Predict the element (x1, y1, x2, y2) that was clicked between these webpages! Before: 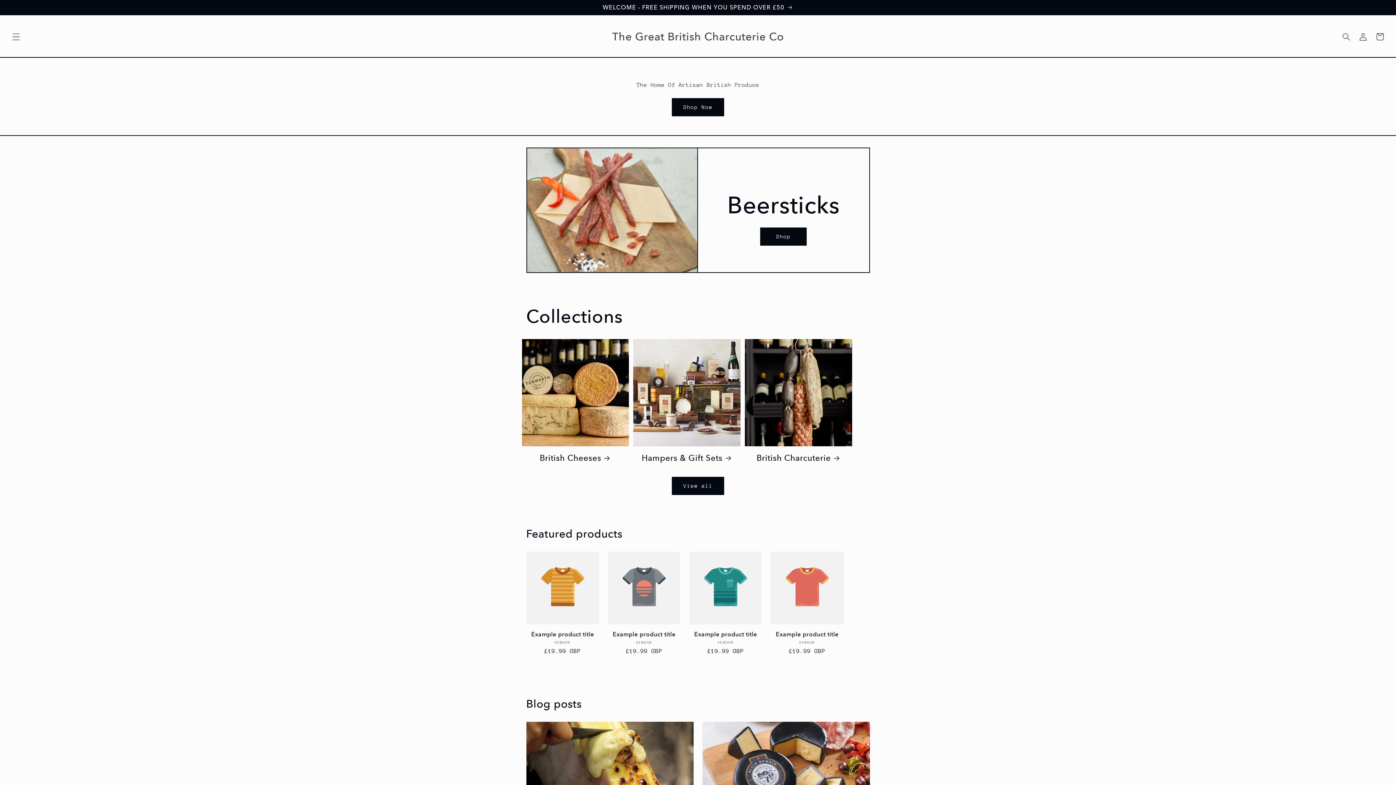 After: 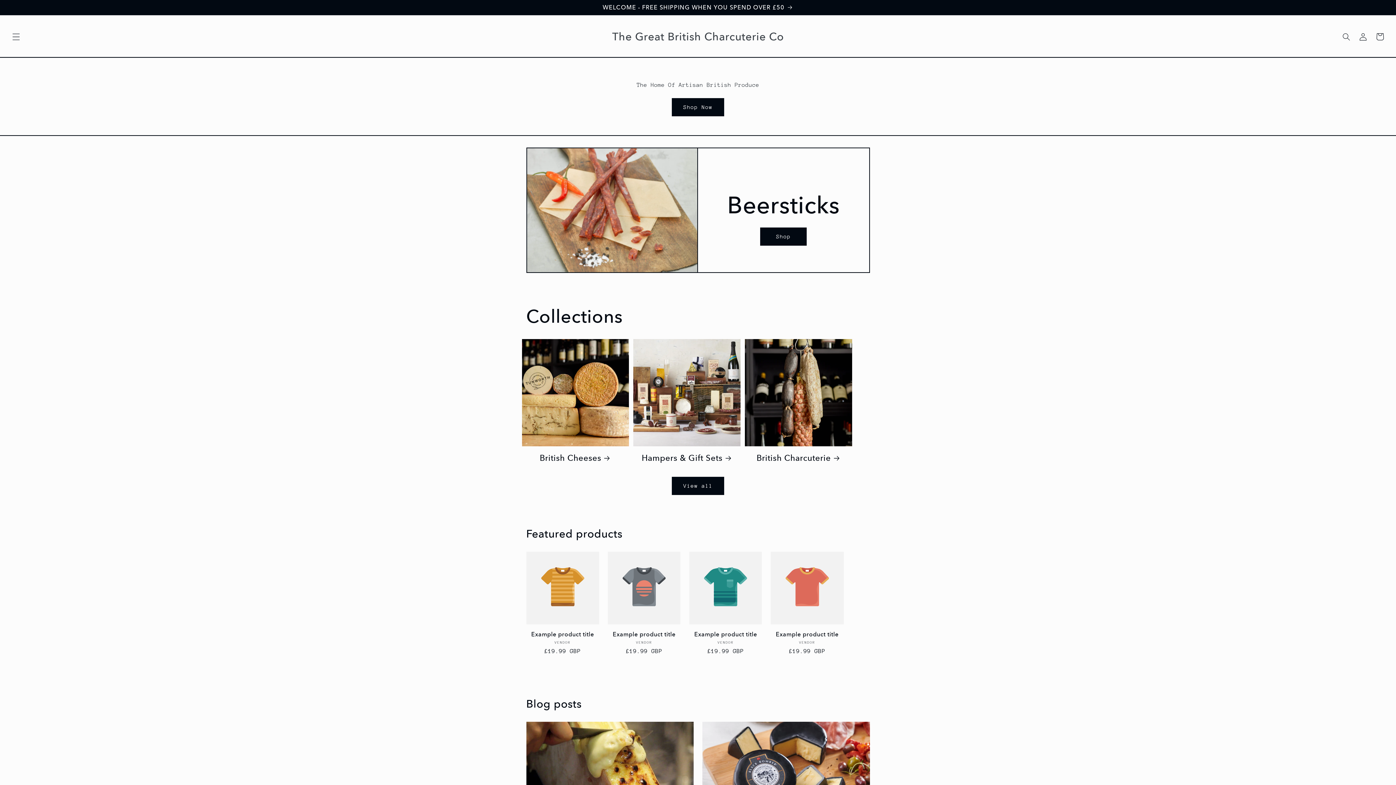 Action: bbox: (609, 28, 786, 45) label: The Great British Charcuterie Co